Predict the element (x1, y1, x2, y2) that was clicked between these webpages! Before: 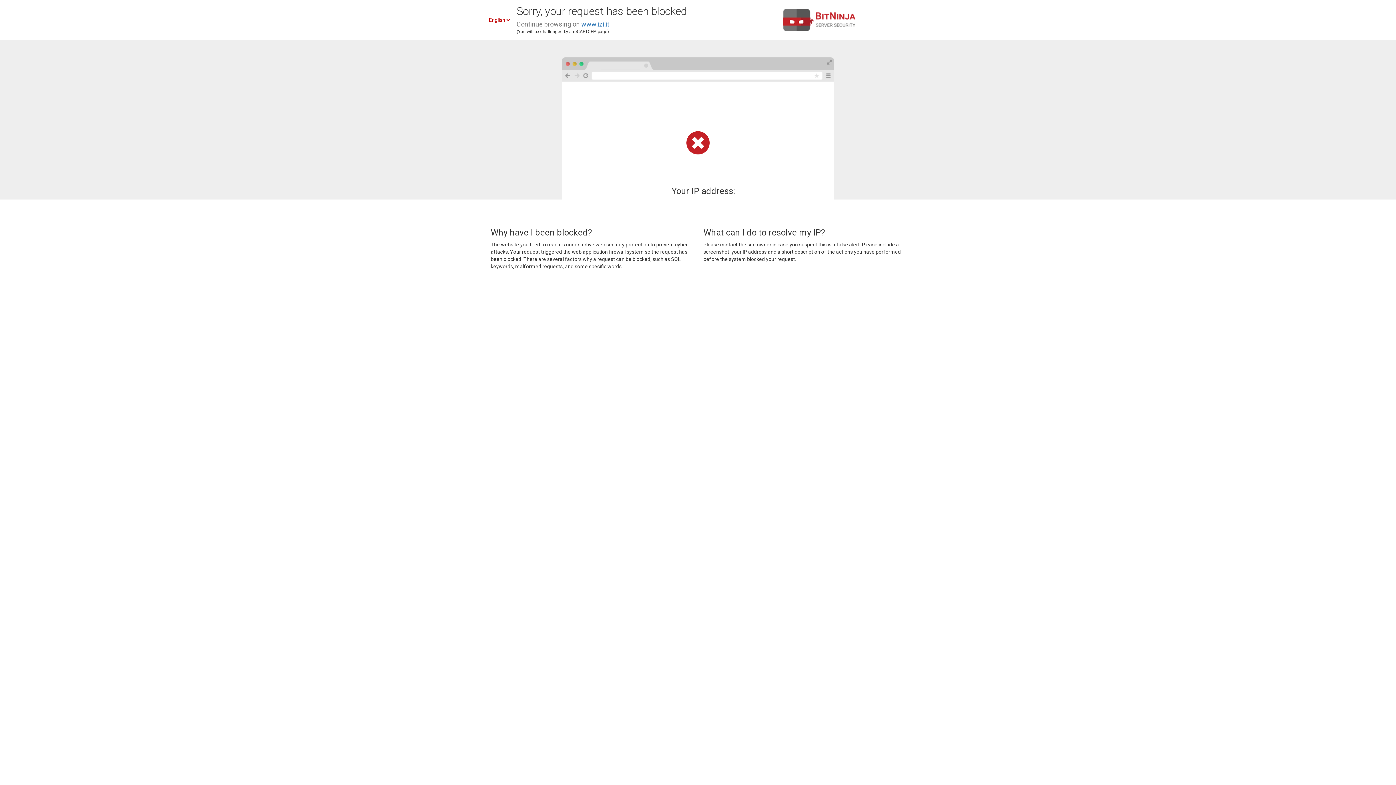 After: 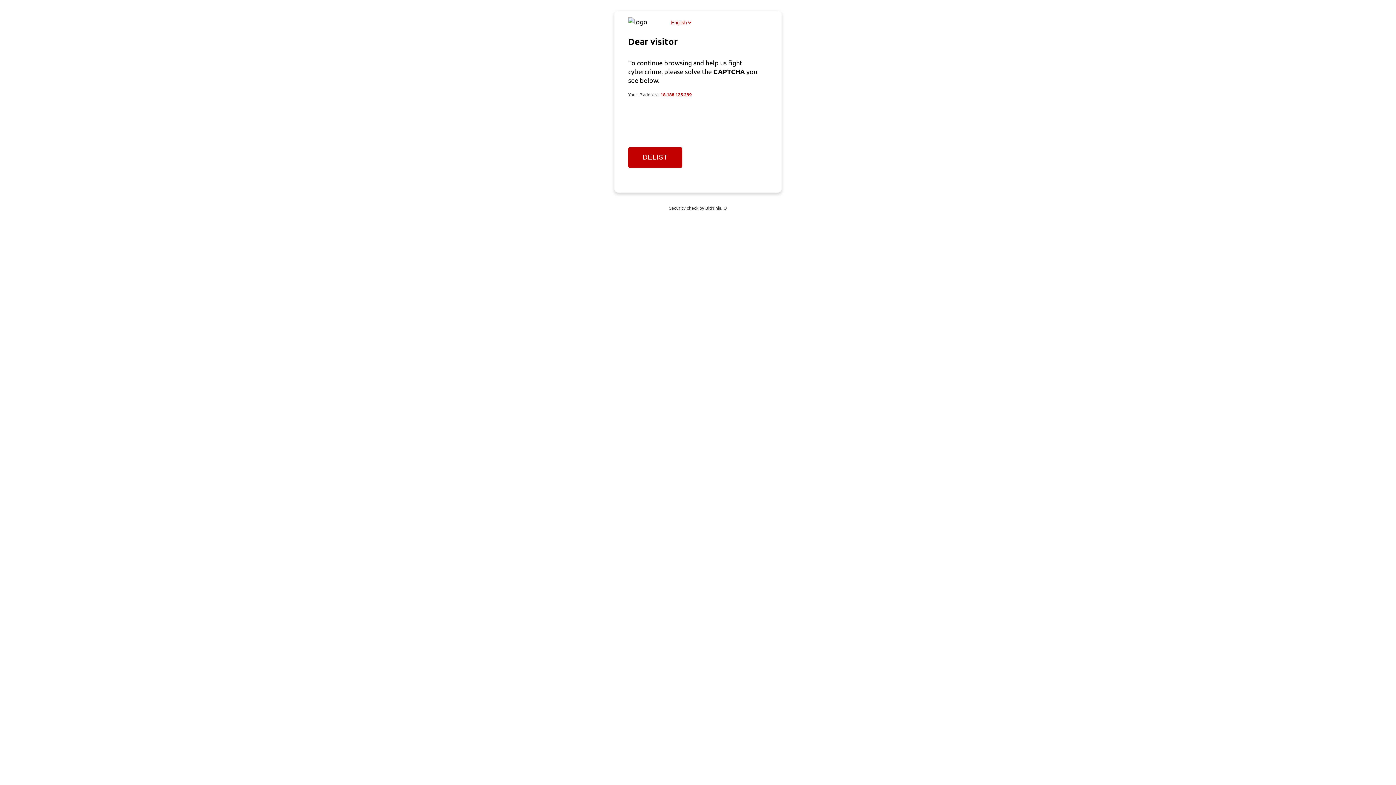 Action: bbox: (581, 20, 609, 28) label: www.izi.it